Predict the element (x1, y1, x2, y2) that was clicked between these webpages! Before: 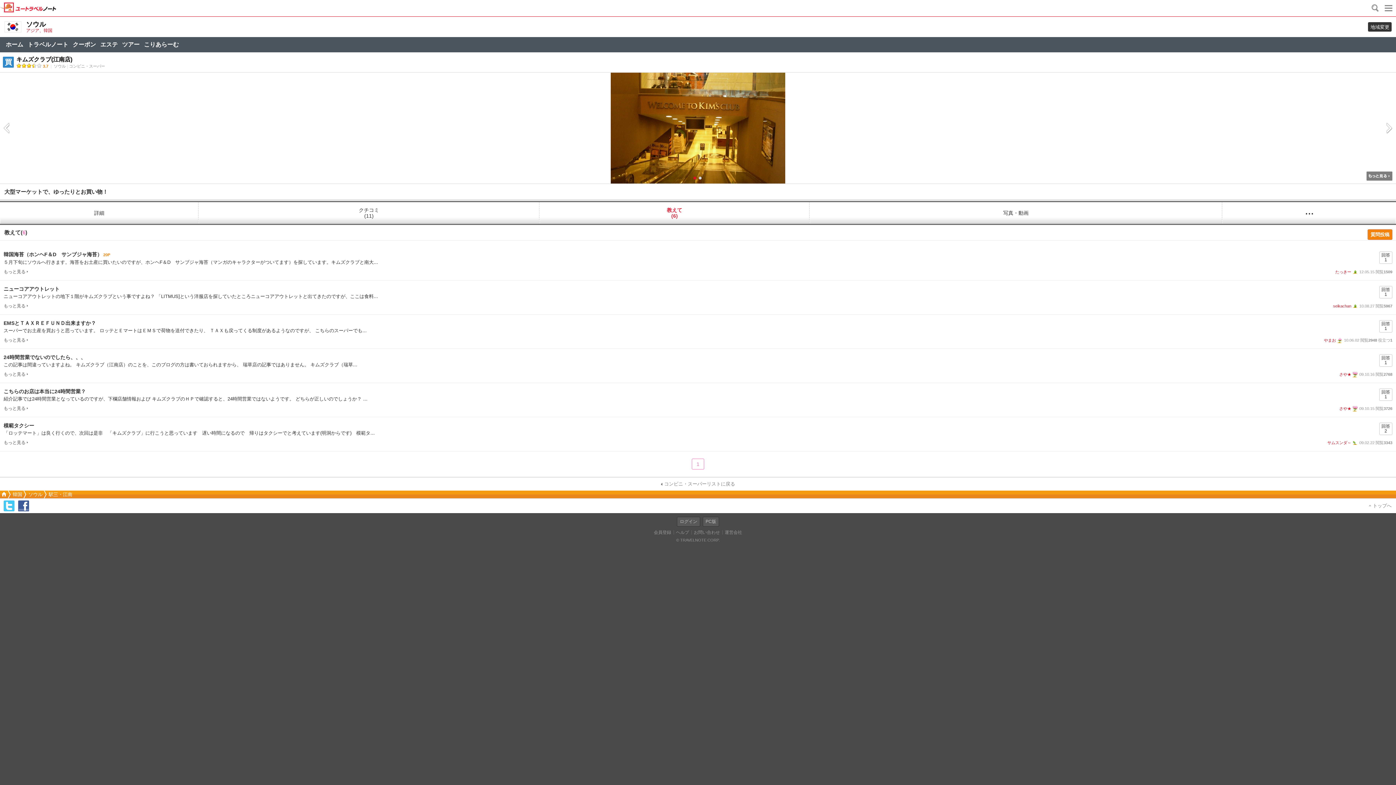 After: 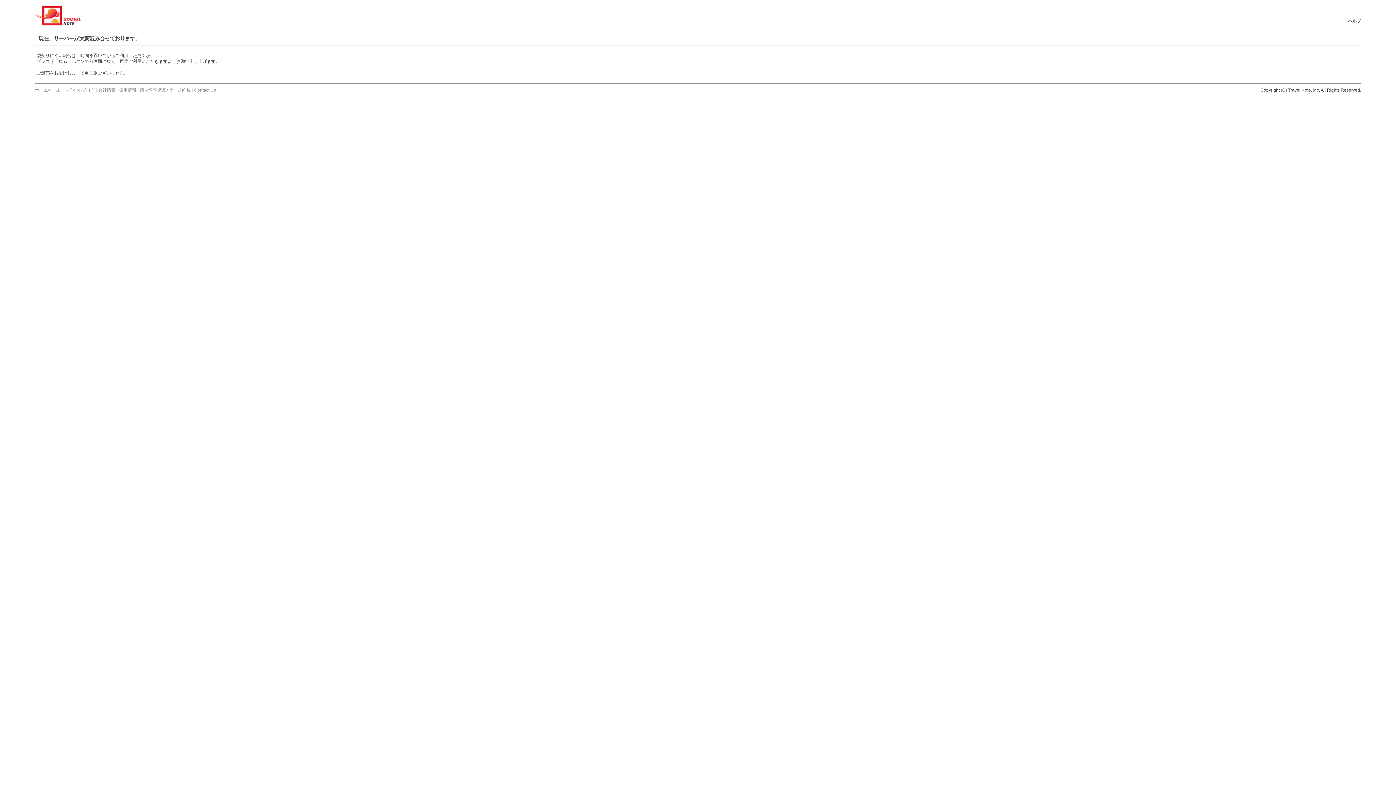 Action: label: お問い合わせ bbox: (690, 529, 720, 535)